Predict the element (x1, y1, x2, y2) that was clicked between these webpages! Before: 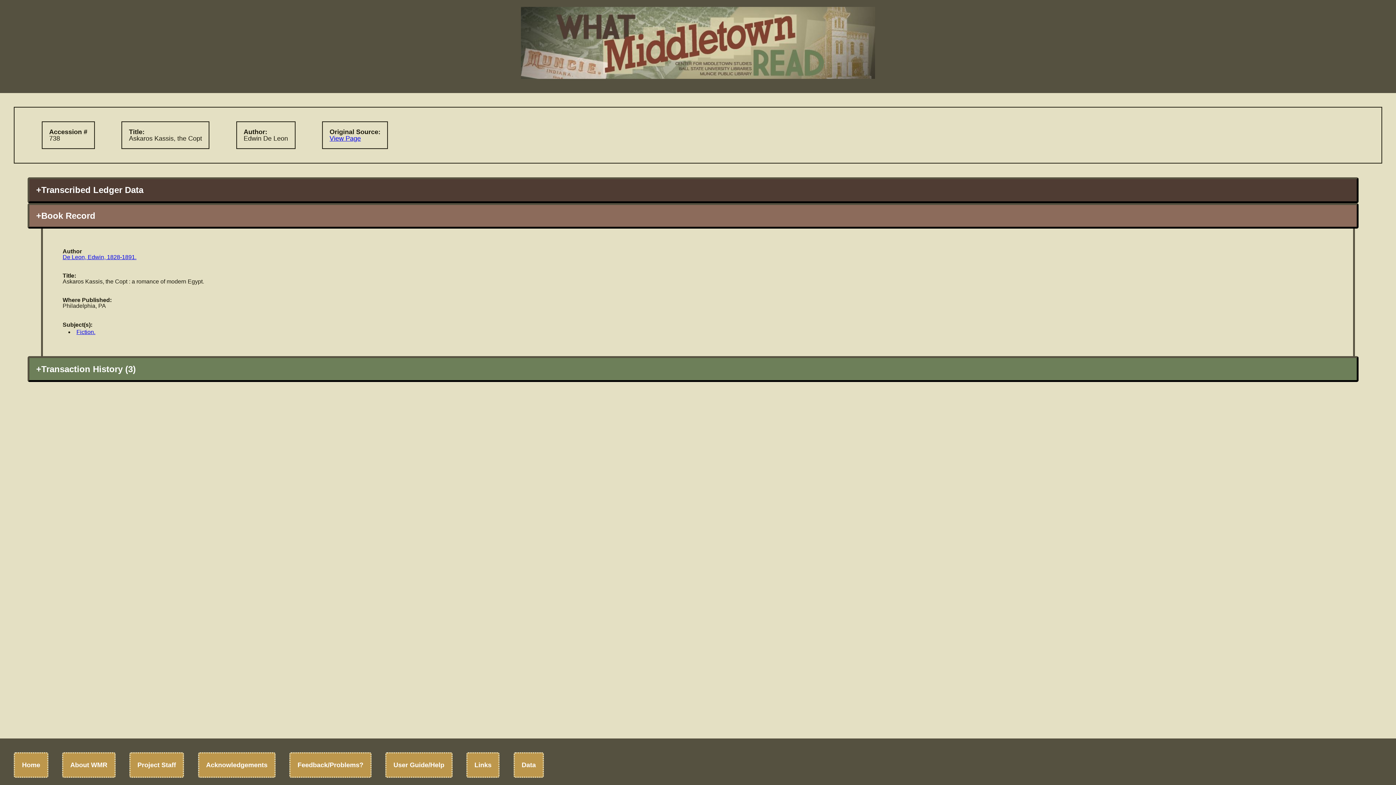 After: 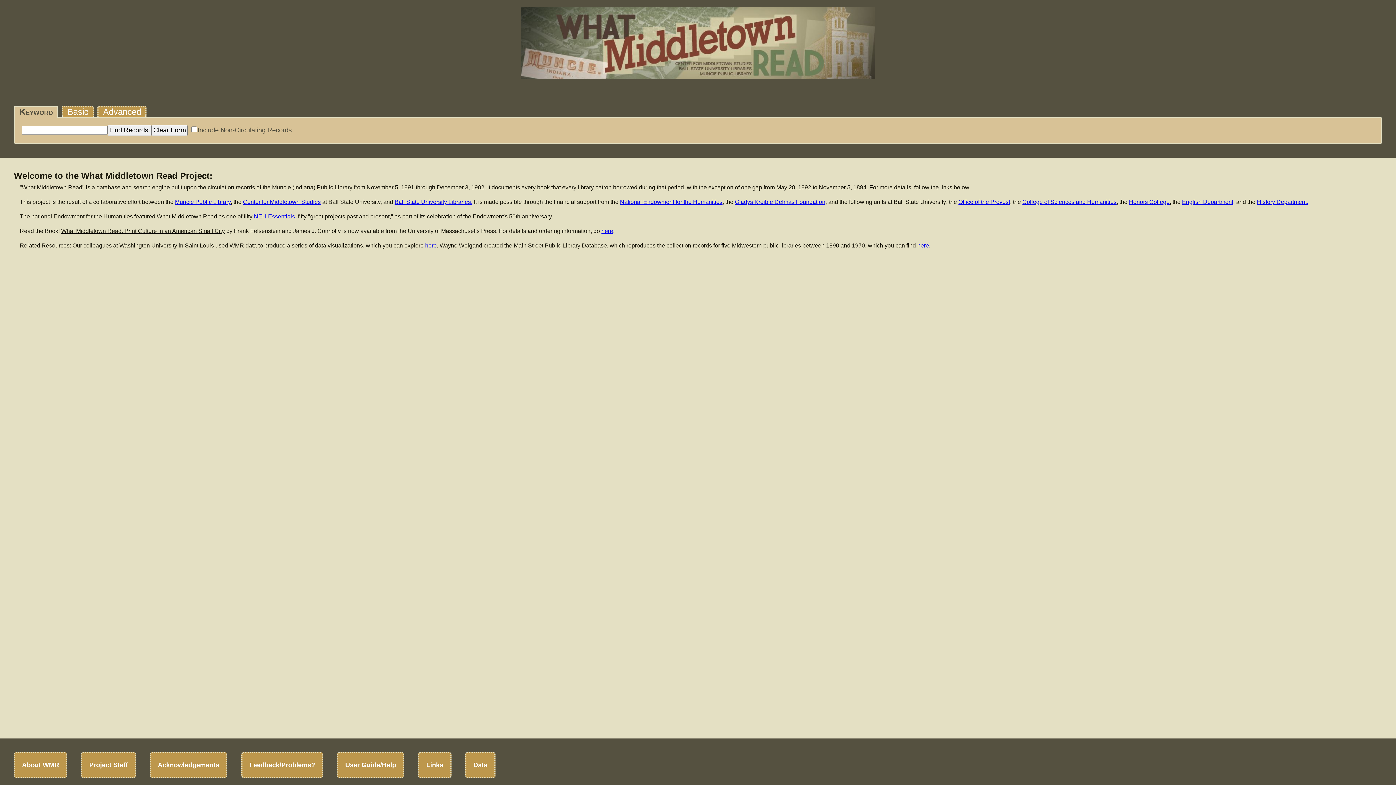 Action: bbox: (22, 761, 40, 768) label: Home